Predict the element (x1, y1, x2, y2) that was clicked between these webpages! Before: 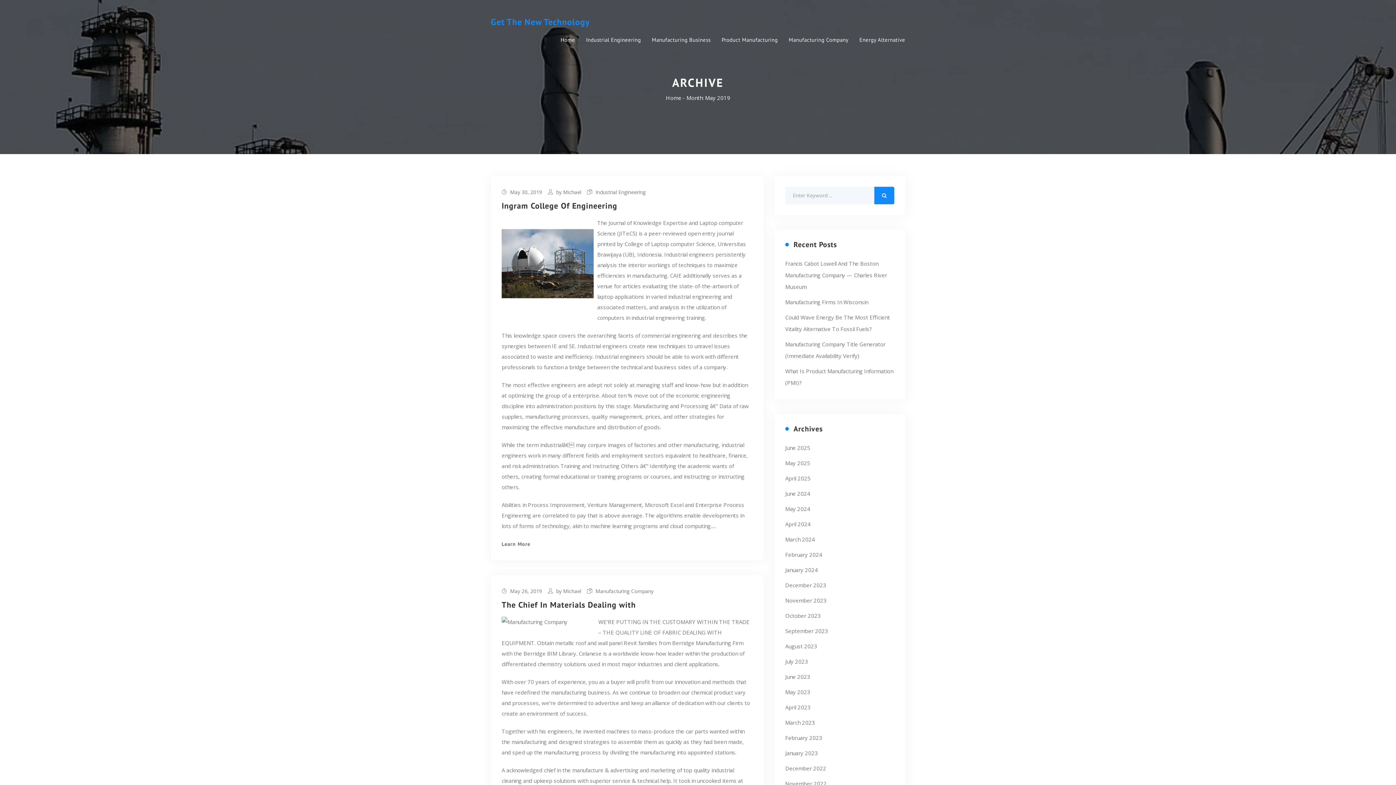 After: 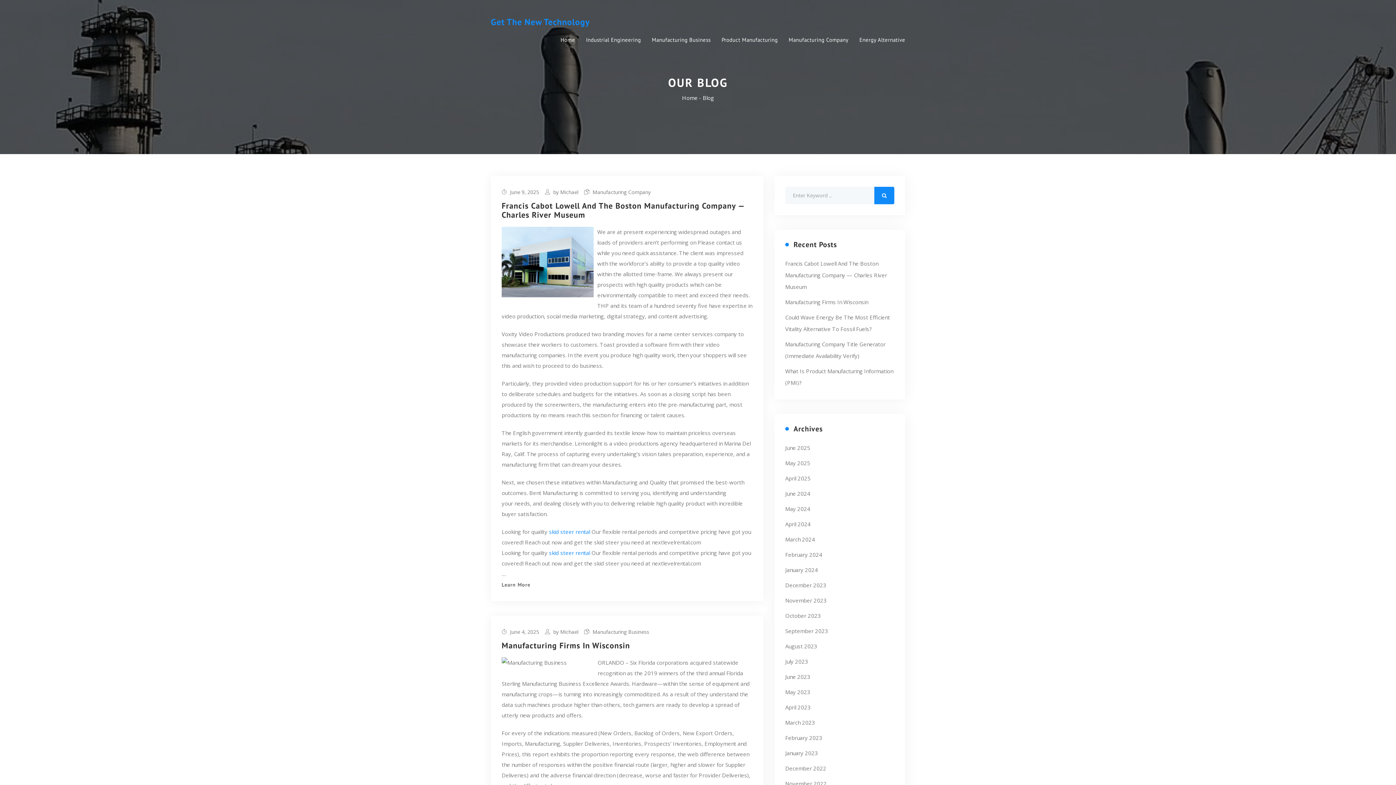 Action: bbox: (666, 94, 686, 101) label: Home - 